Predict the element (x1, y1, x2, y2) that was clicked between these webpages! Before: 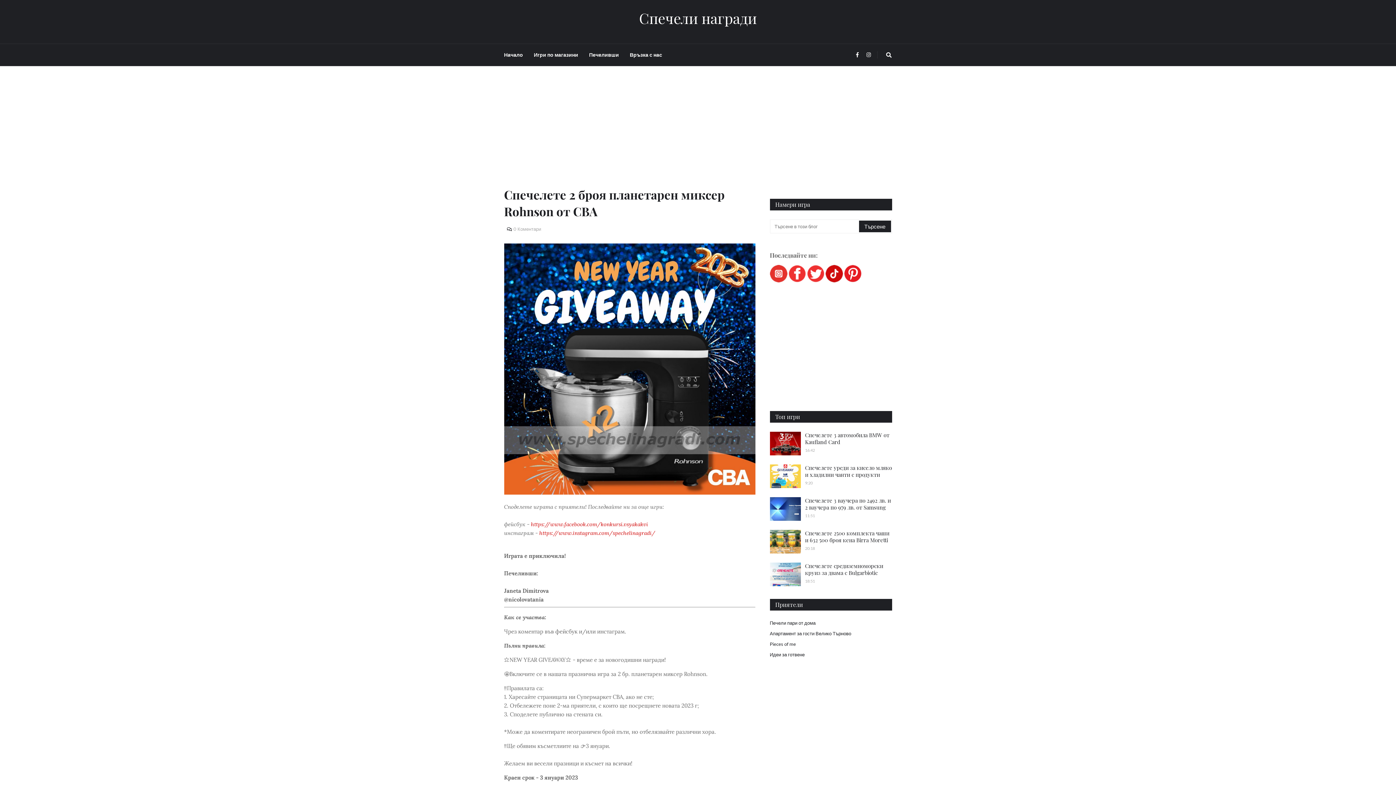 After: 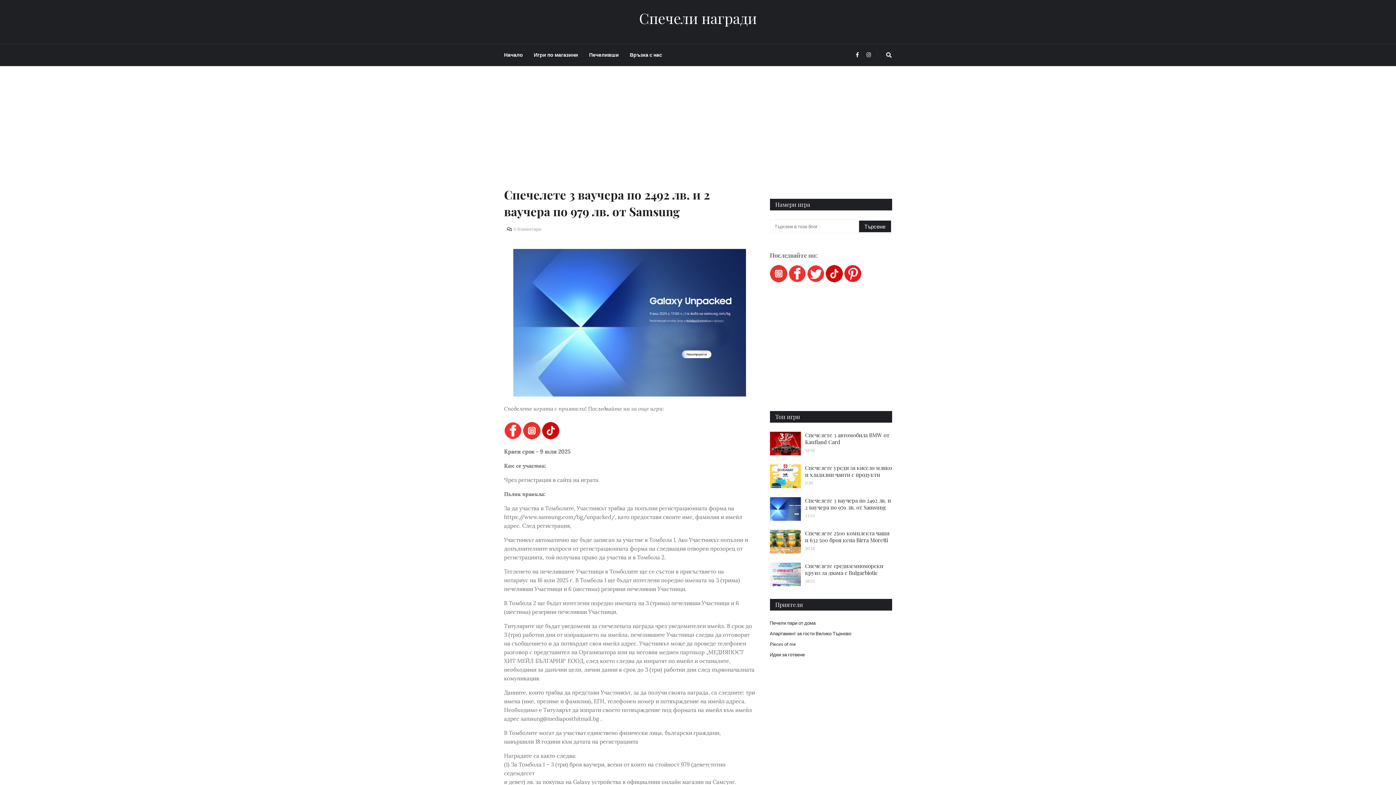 Action: label: Спечелете 3 ваучера по 2492 лв. и 2 ваучера по 979 лв. от Samsung bbox: (805, 497, 891, 511)